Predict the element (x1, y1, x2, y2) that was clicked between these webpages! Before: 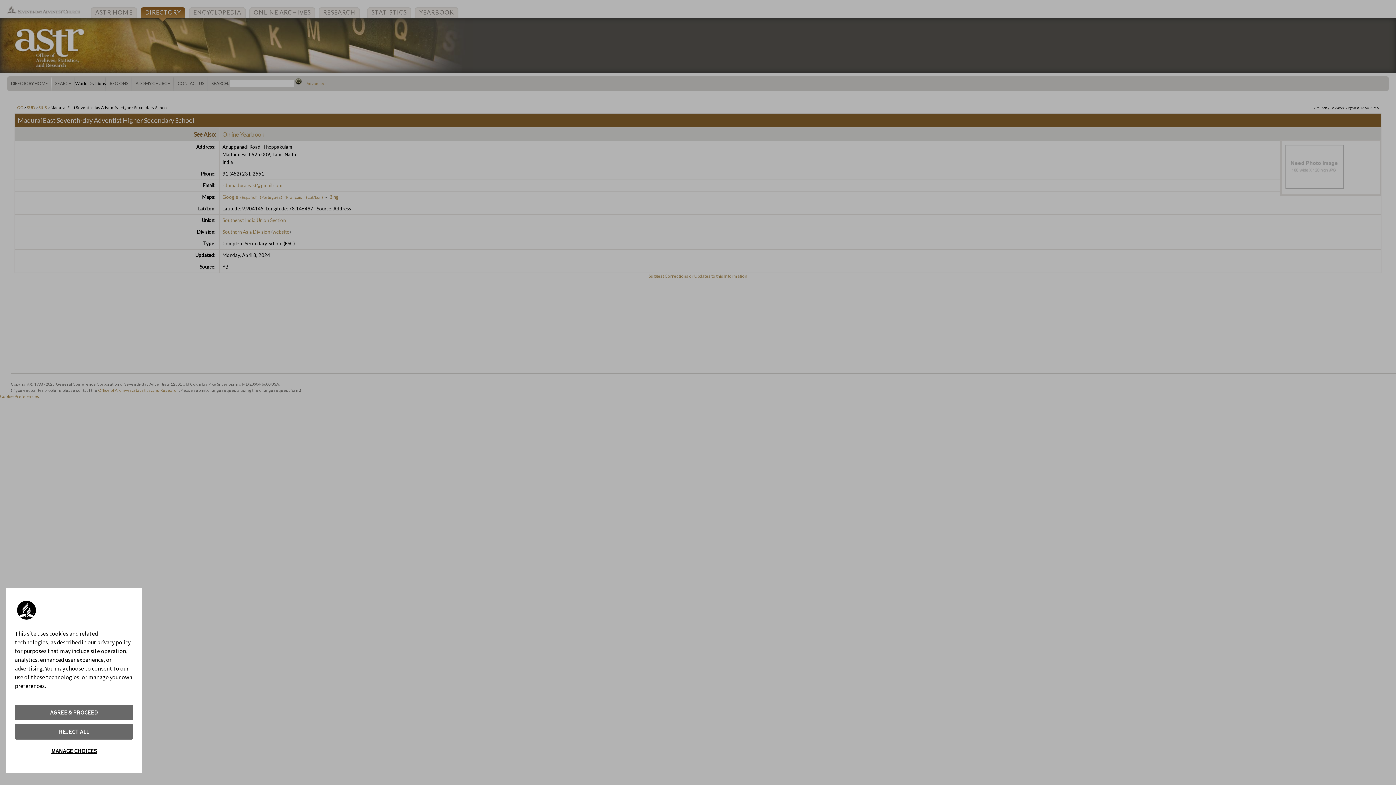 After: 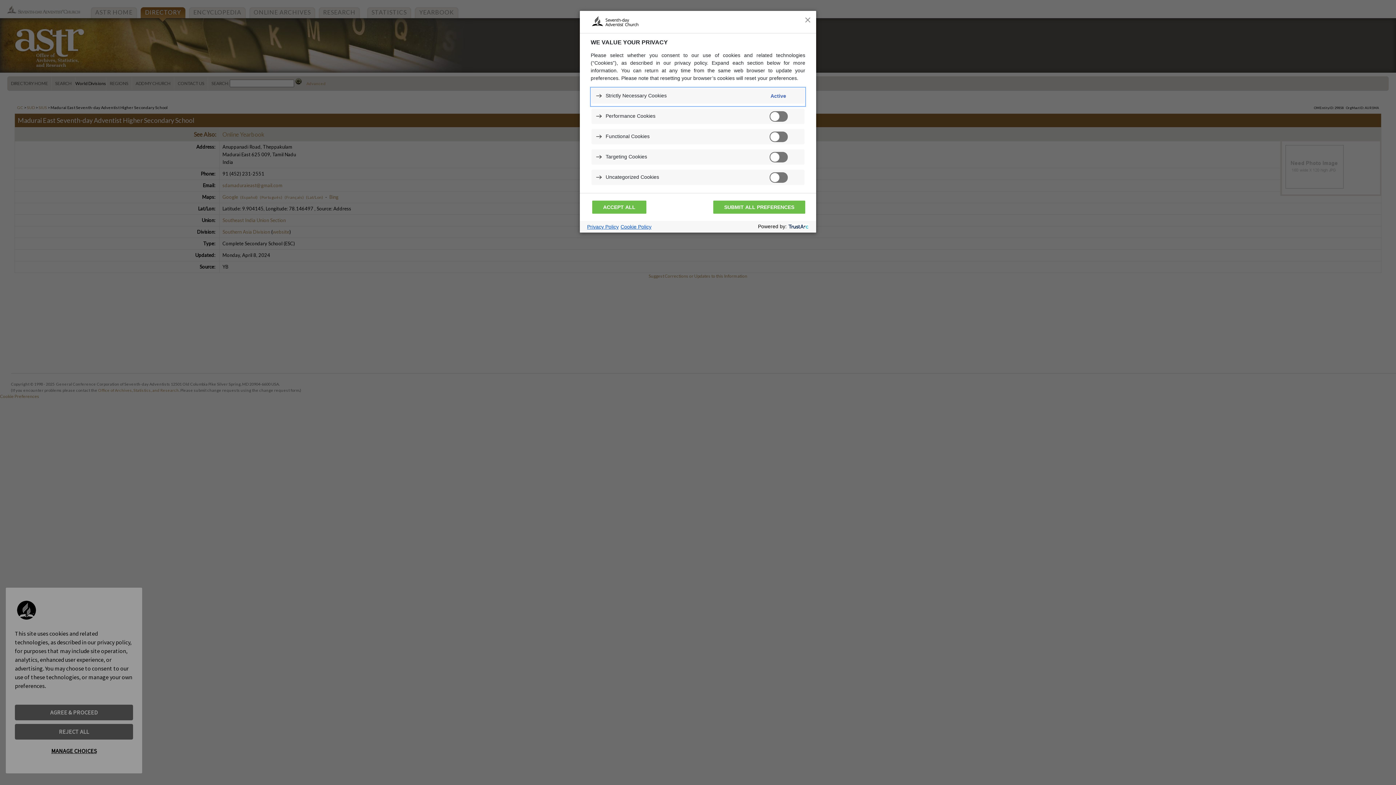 Action: bbox: (14, 743, 133, 759) label: MANAGE CHOICES